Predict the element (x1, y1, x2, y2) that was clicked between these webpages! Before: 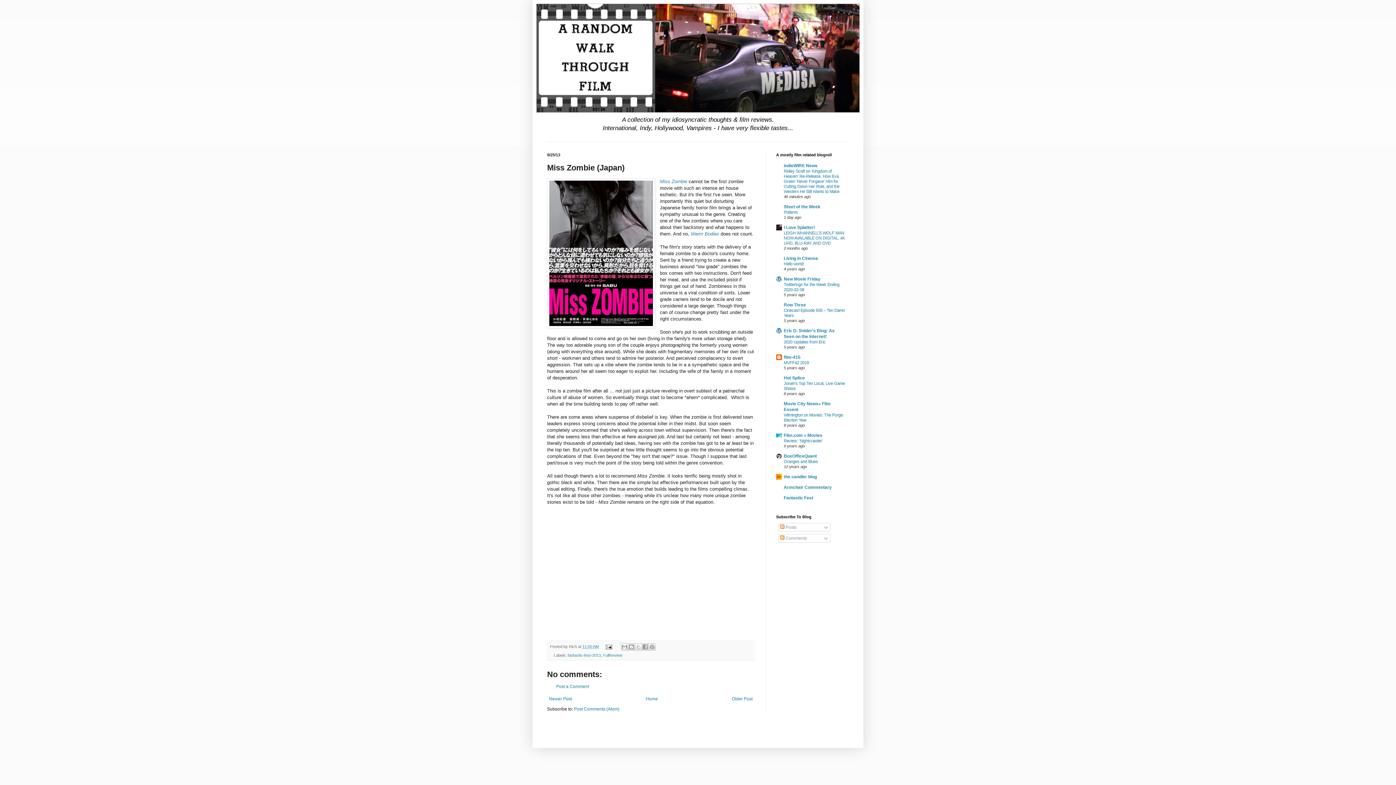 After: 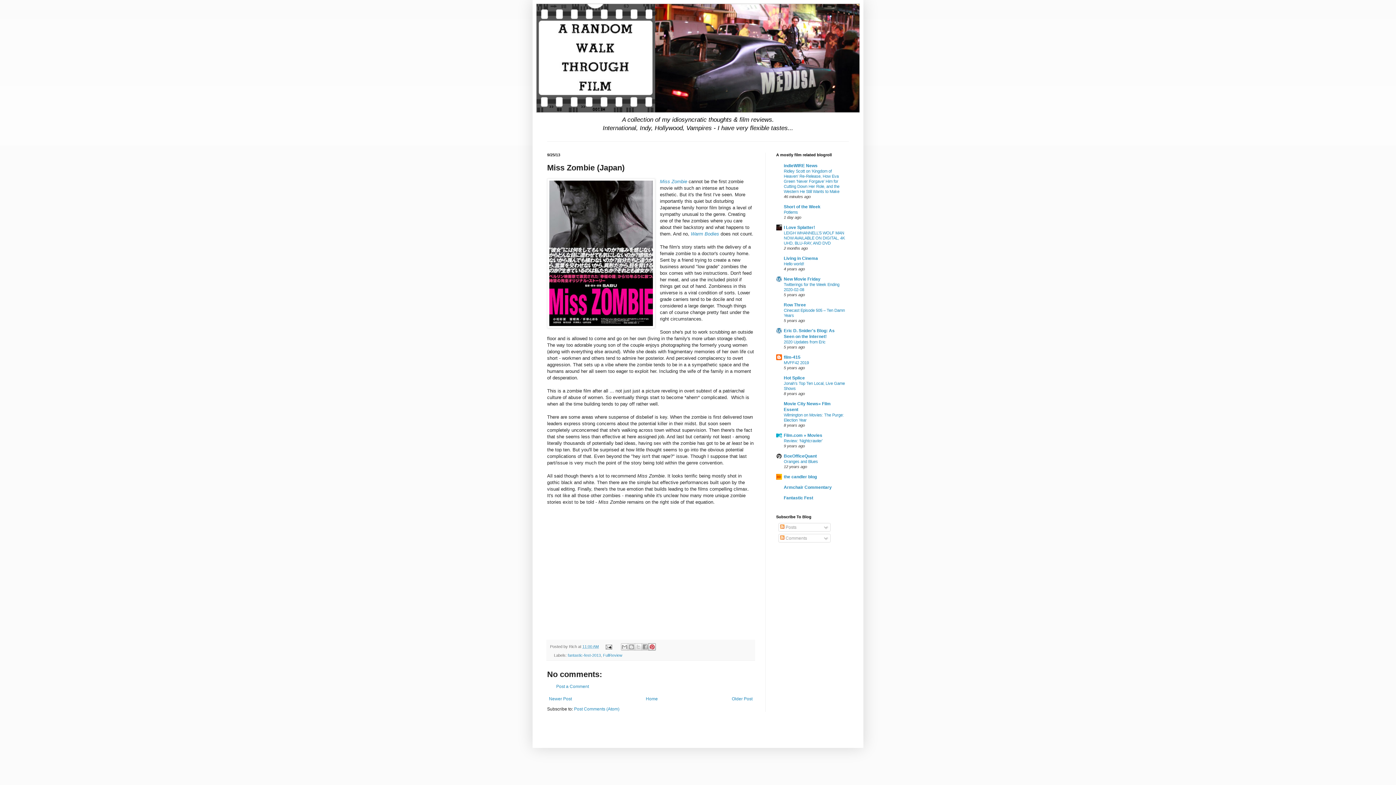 Action: bbox: (648, 643, 655, 651) label: Share to Pinterest